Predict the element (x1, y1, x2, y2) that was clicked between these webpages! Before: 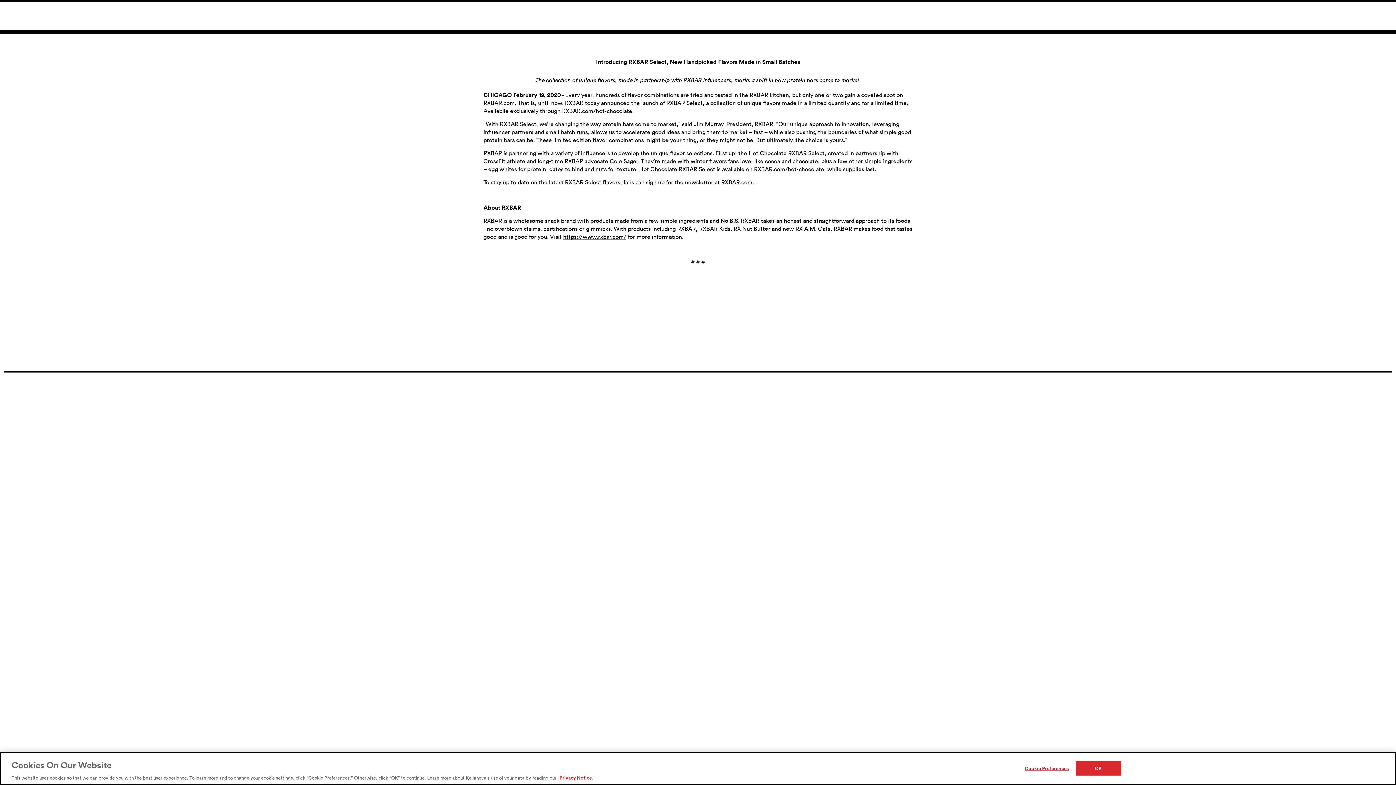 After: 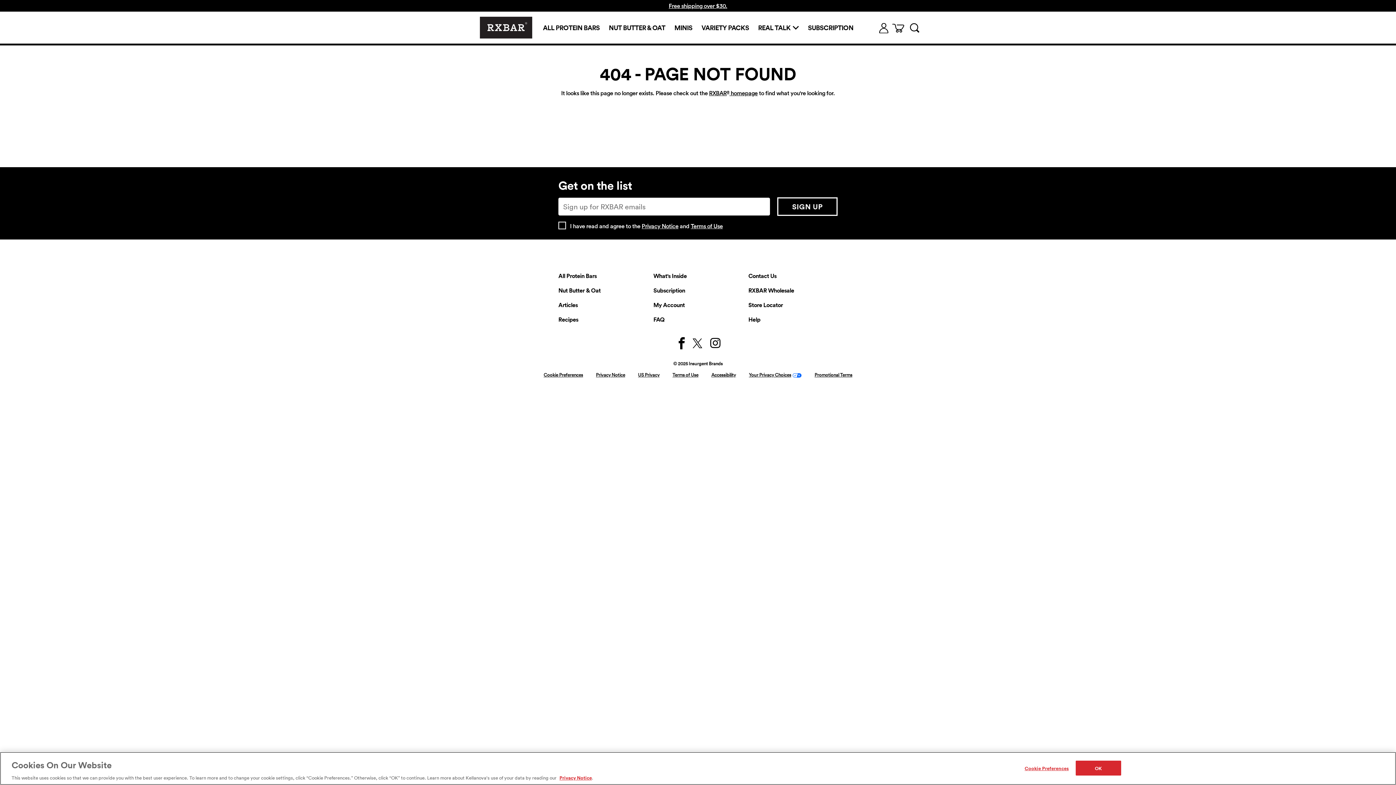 Action: label: RXBAR.com/hot-chocolate bbox: (562, 107, 632, 114)